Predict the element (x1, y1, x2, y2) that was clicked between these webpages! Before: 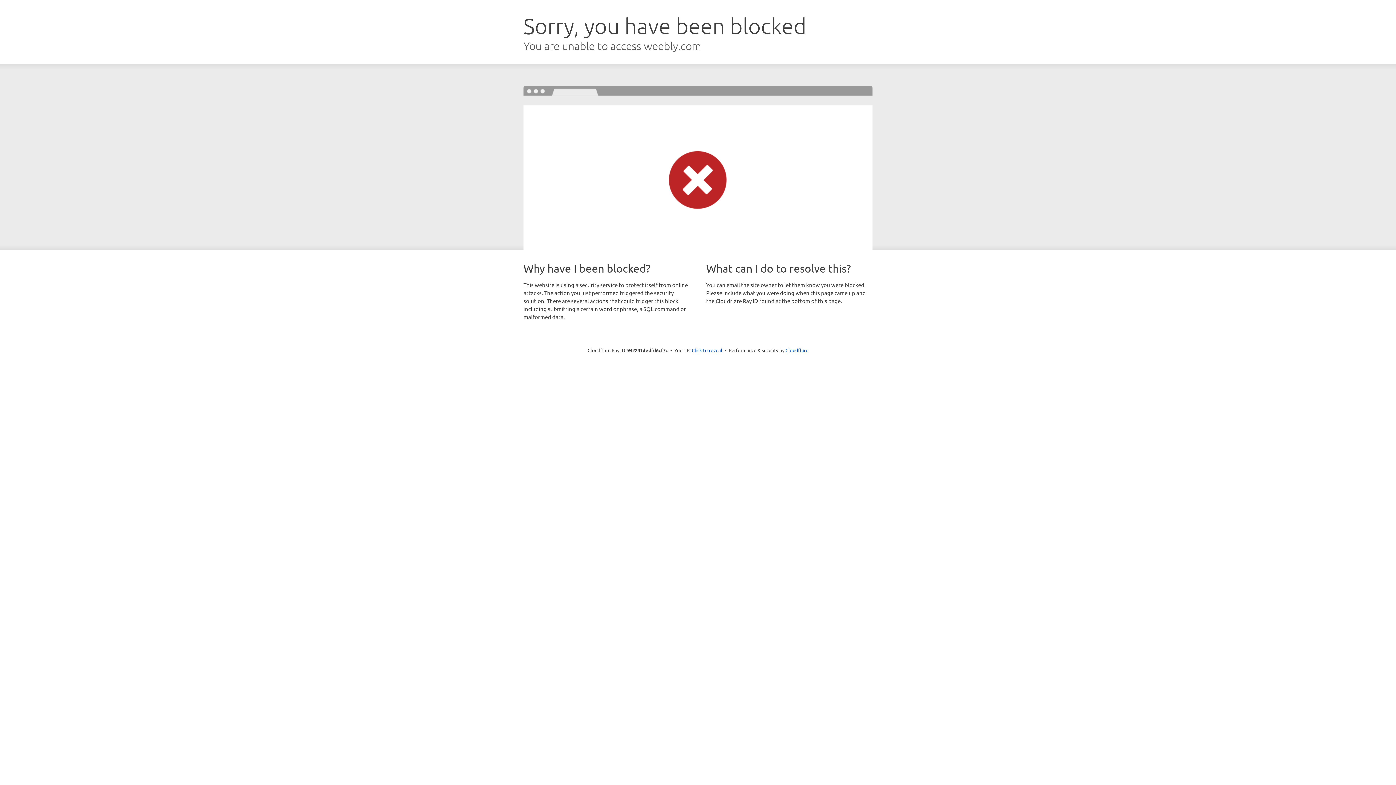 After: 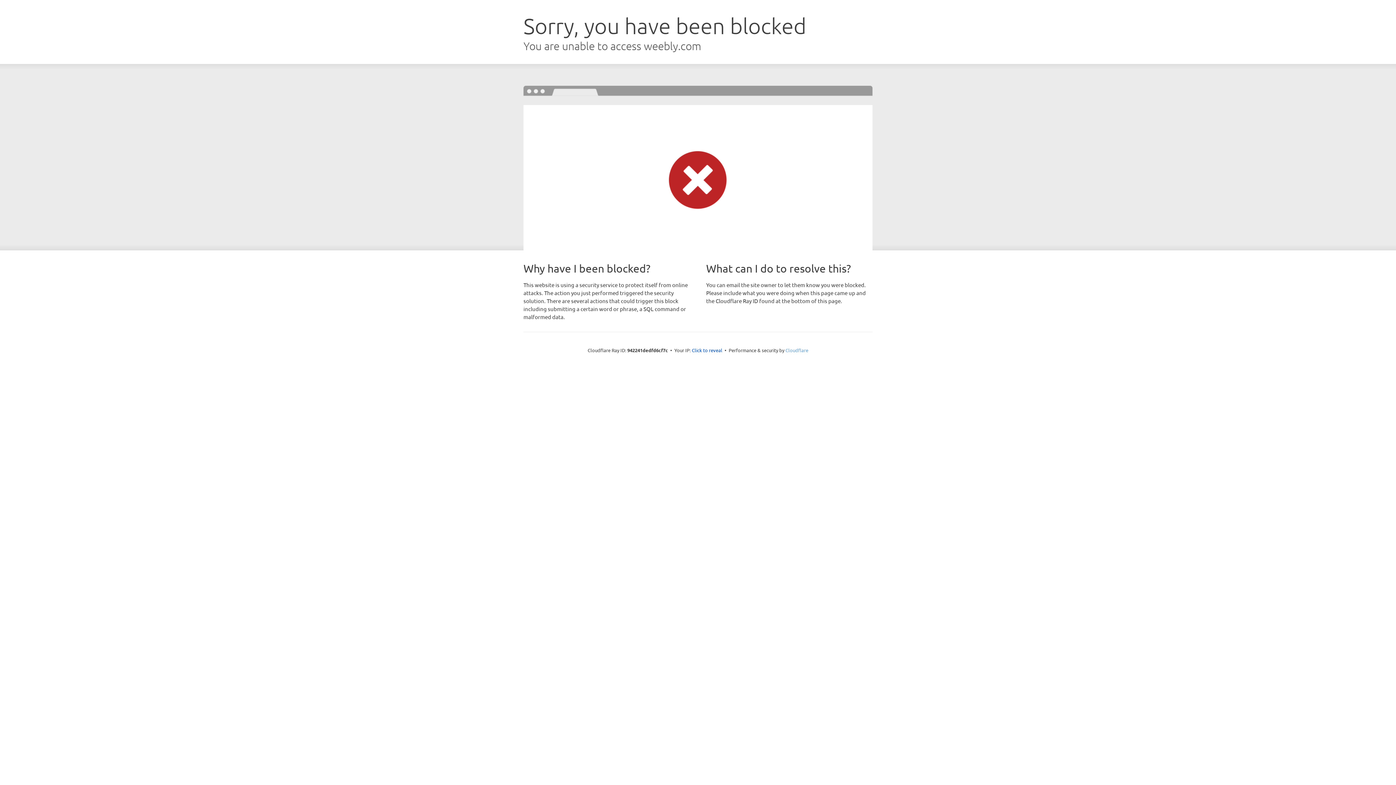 Action: bbox: (785, 347, 808, 353) label: Cloudflare